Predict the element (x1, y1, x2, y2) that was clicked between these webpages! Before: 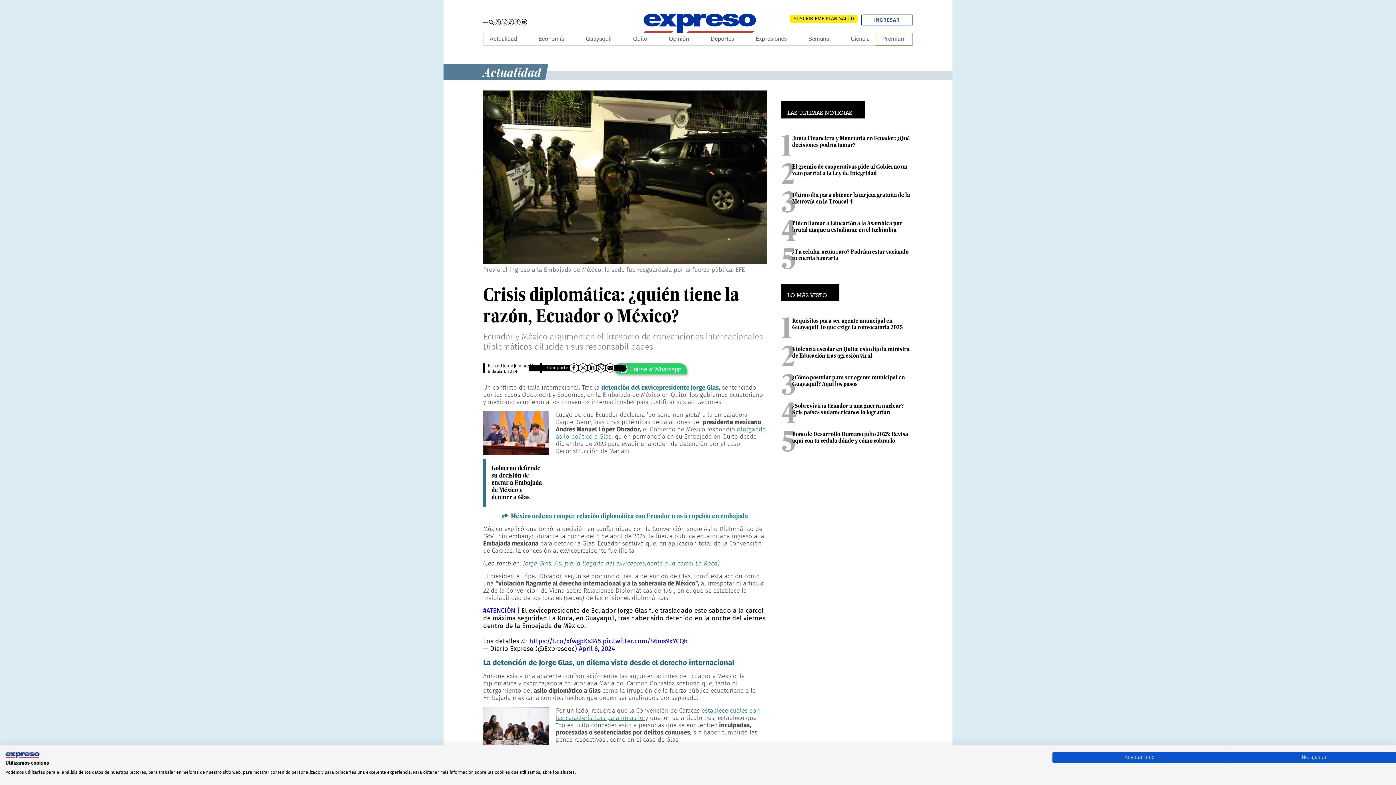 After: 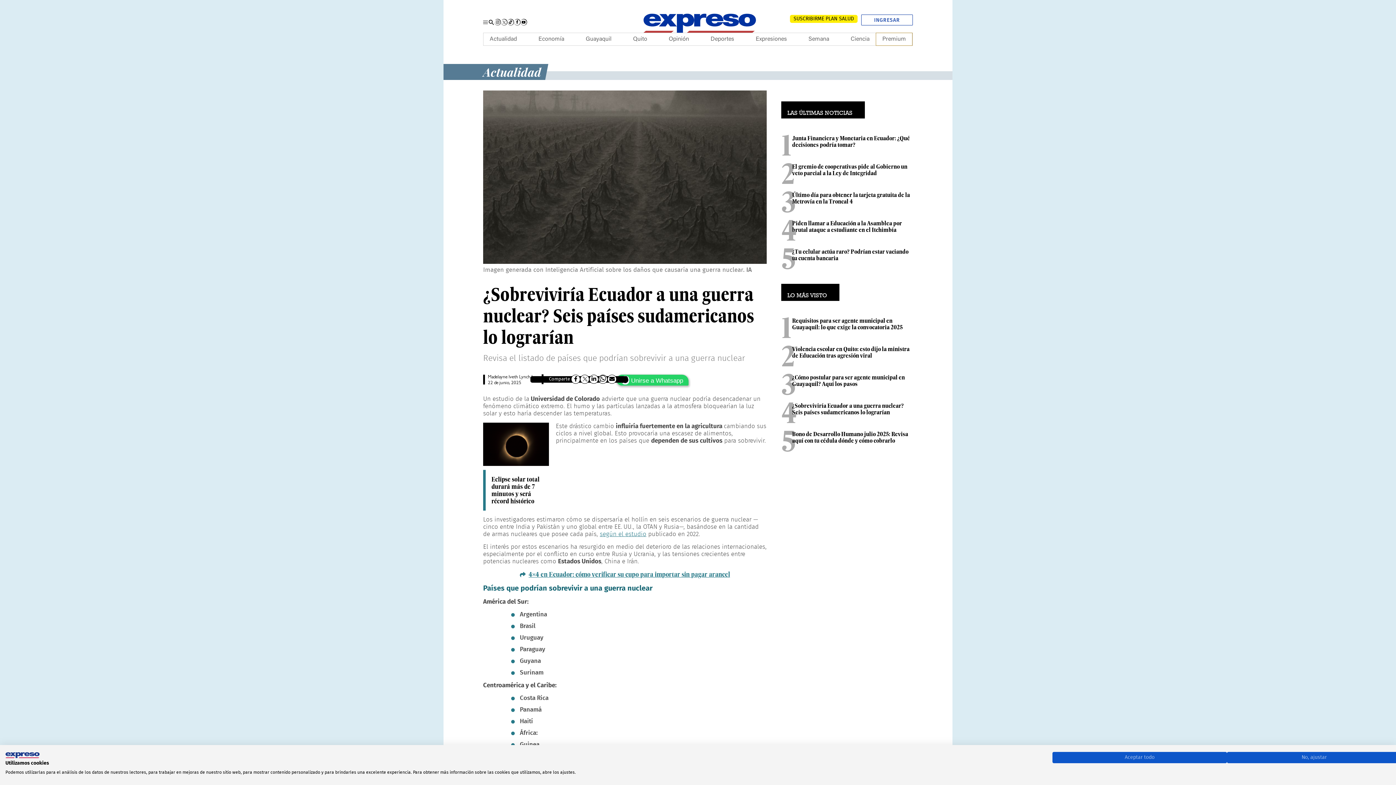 Action: label: ¿Sobreviviría Ecuador a una guerra nuclear? Seis países sudamericanos lo lograrían bbox: (792, 402, 904, 416)